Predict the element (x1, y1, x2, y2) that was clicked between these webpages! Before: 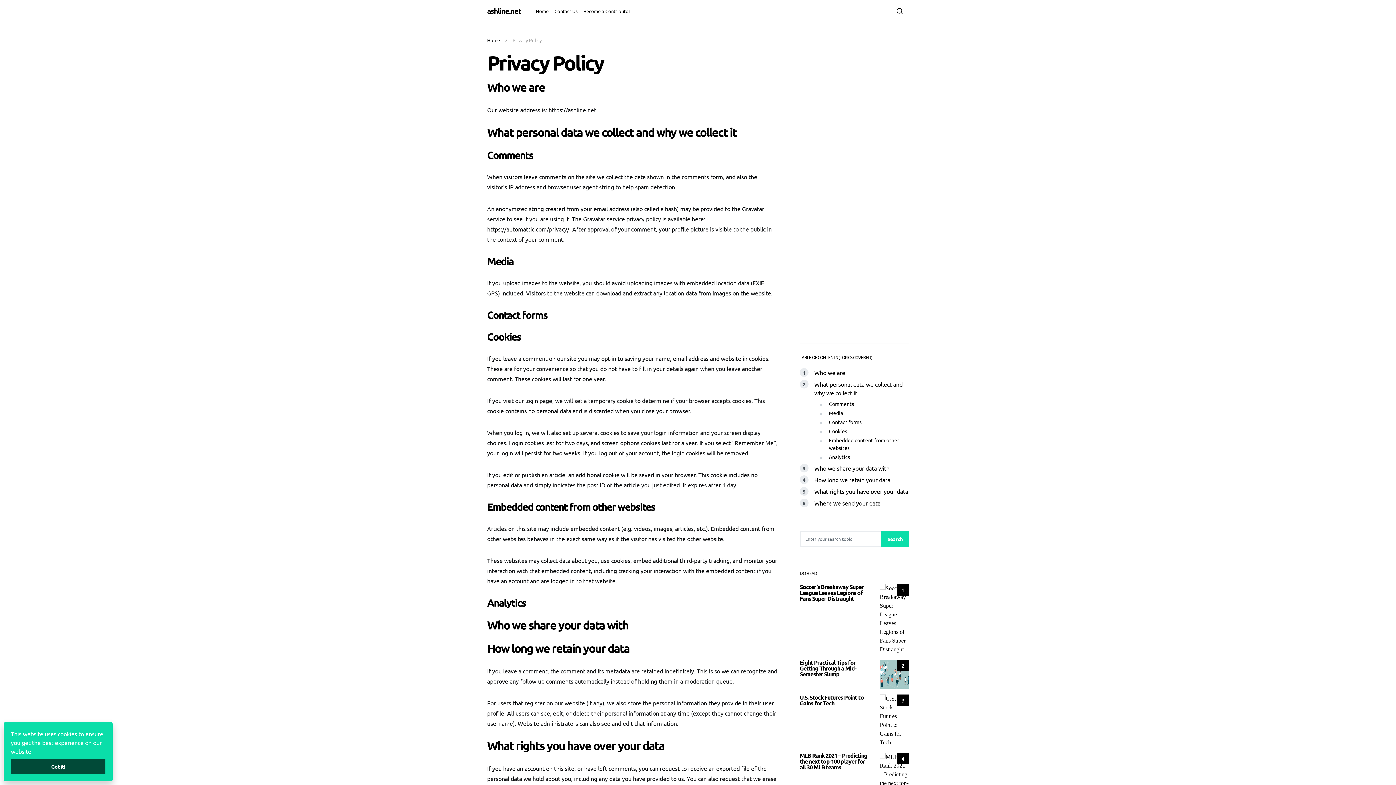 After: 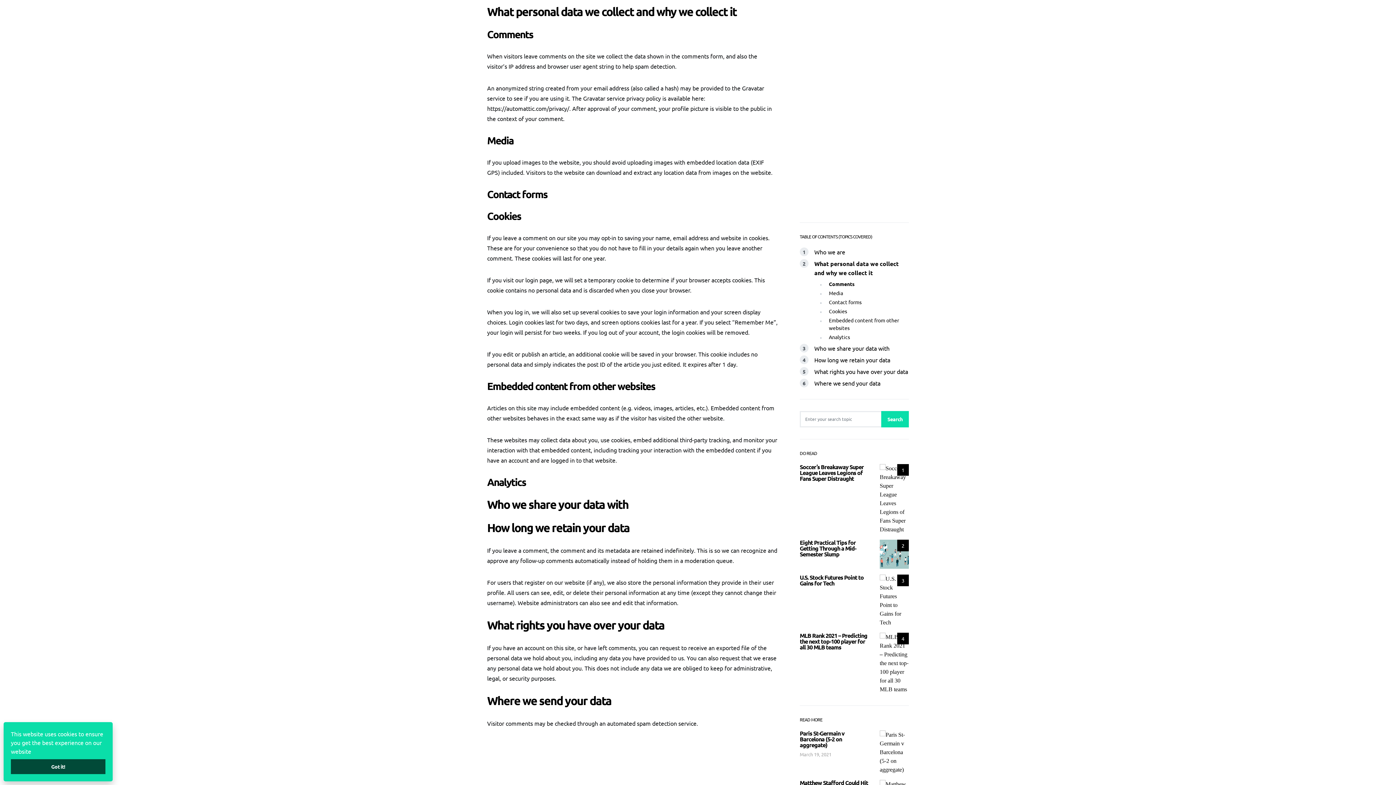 Action: label: Comments bbox: (829, 400, 854, 407)